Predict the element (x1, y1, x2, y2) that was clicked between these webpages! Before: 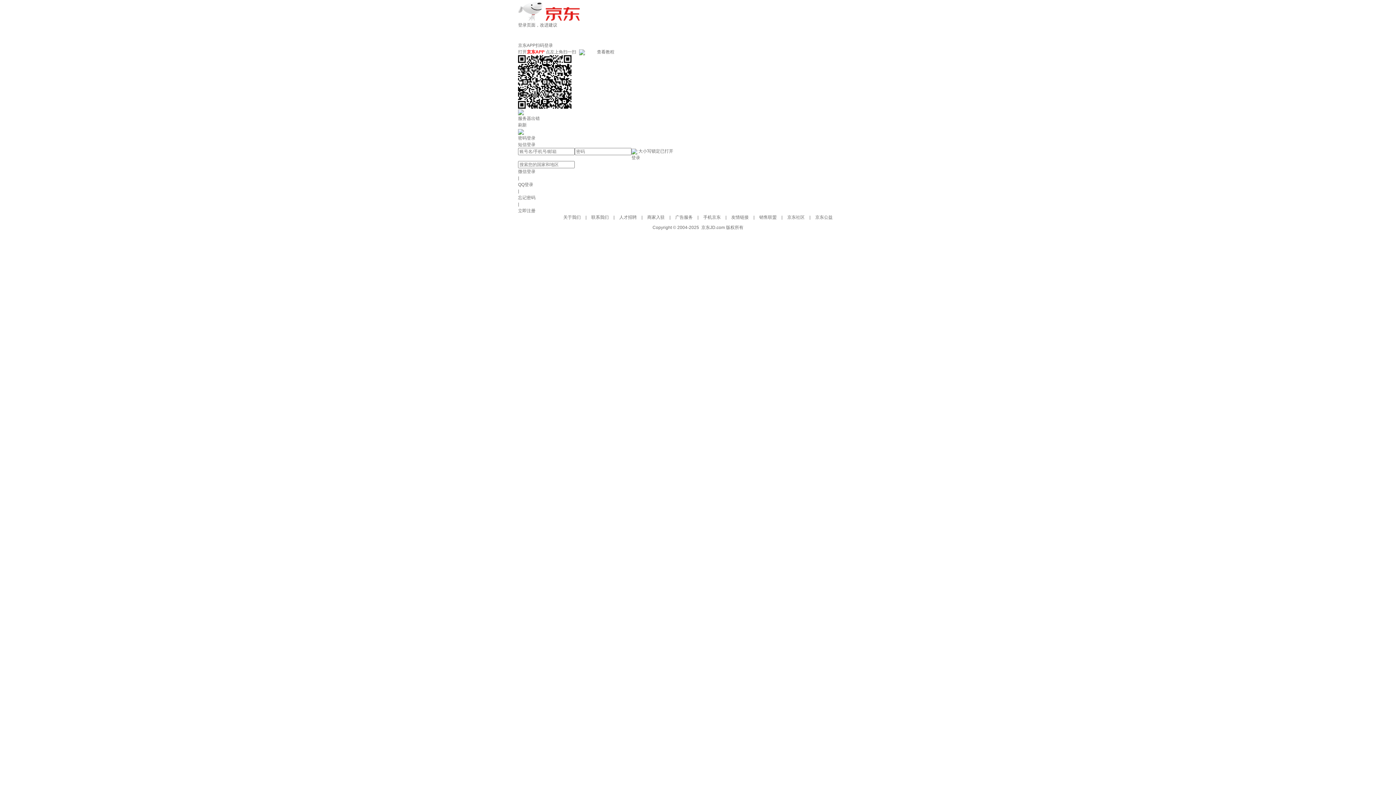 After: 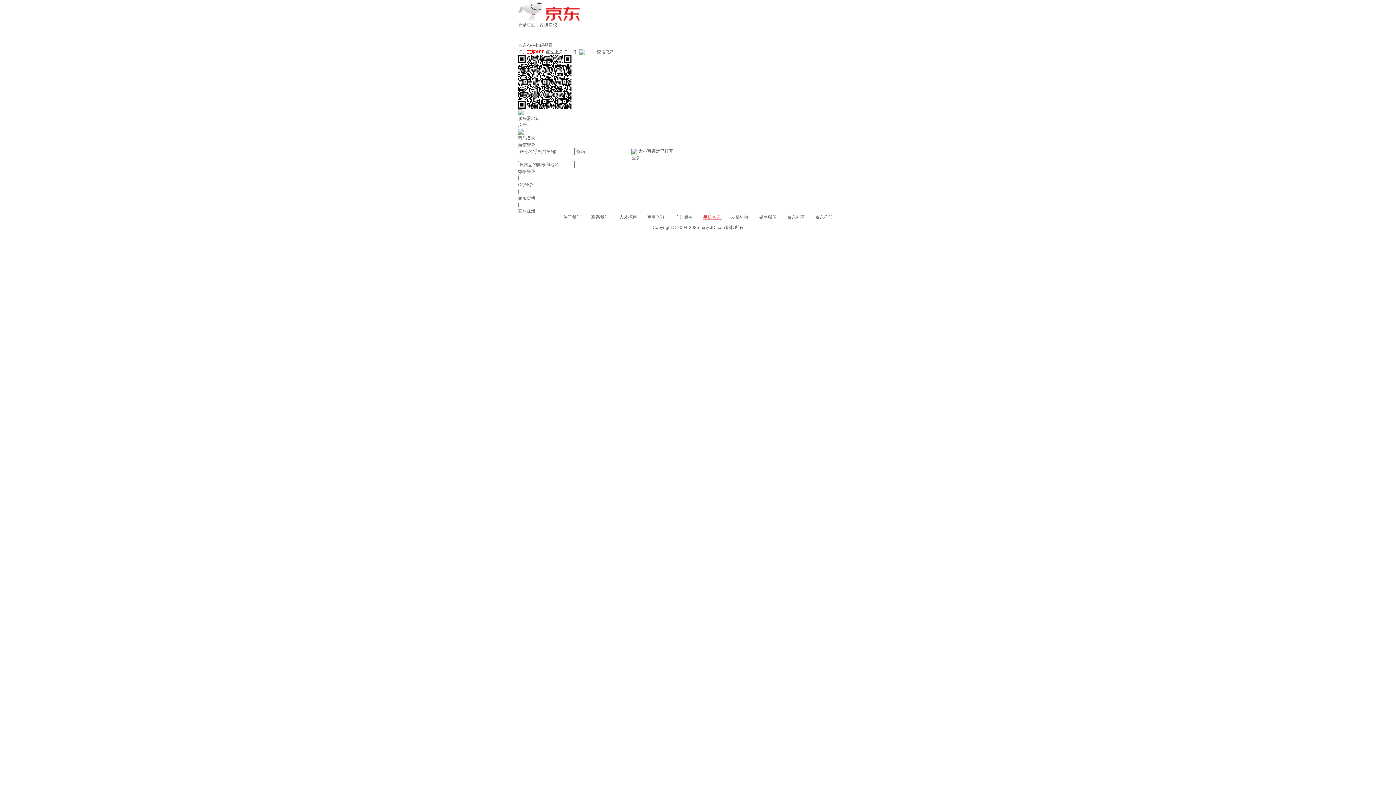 Action: bbox: (703, 214, 722, 220) label: 手机京东 